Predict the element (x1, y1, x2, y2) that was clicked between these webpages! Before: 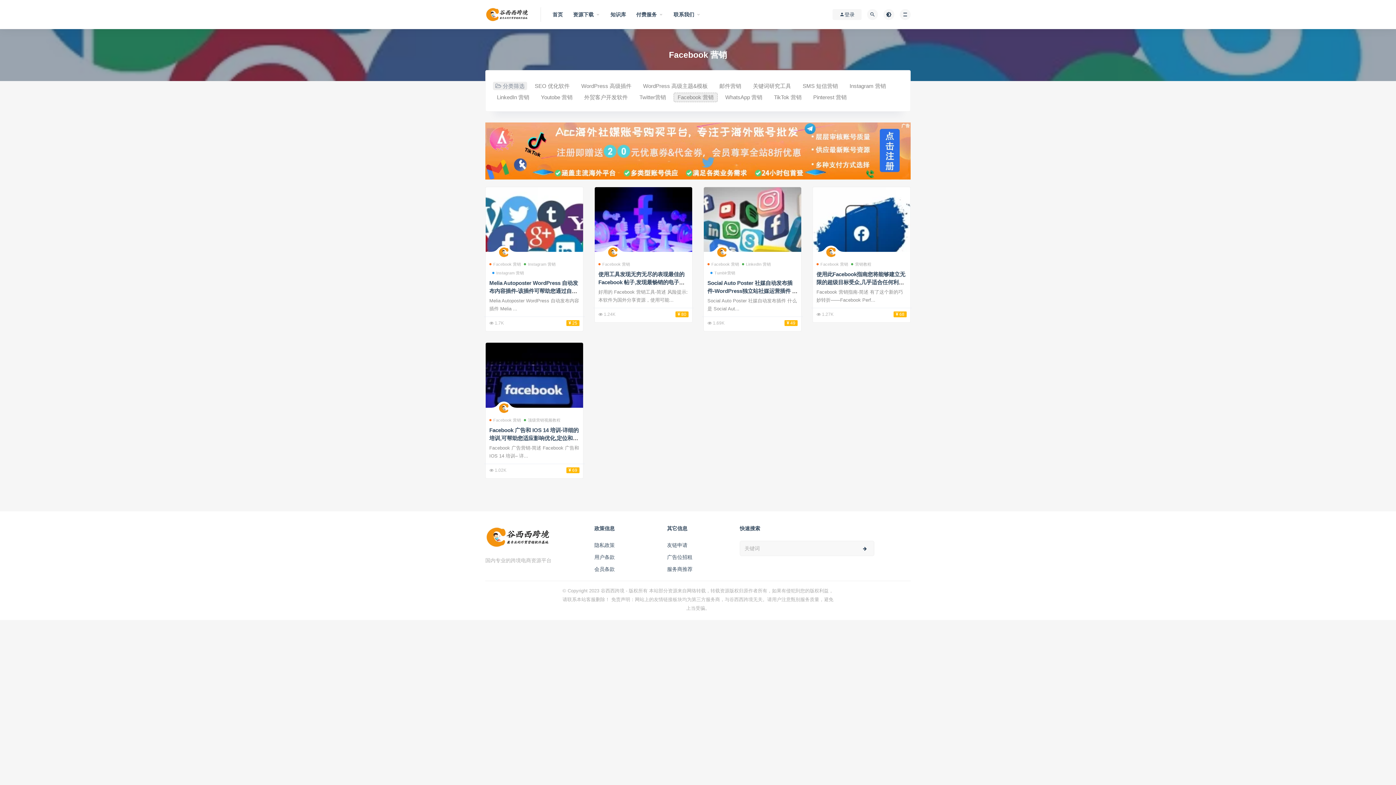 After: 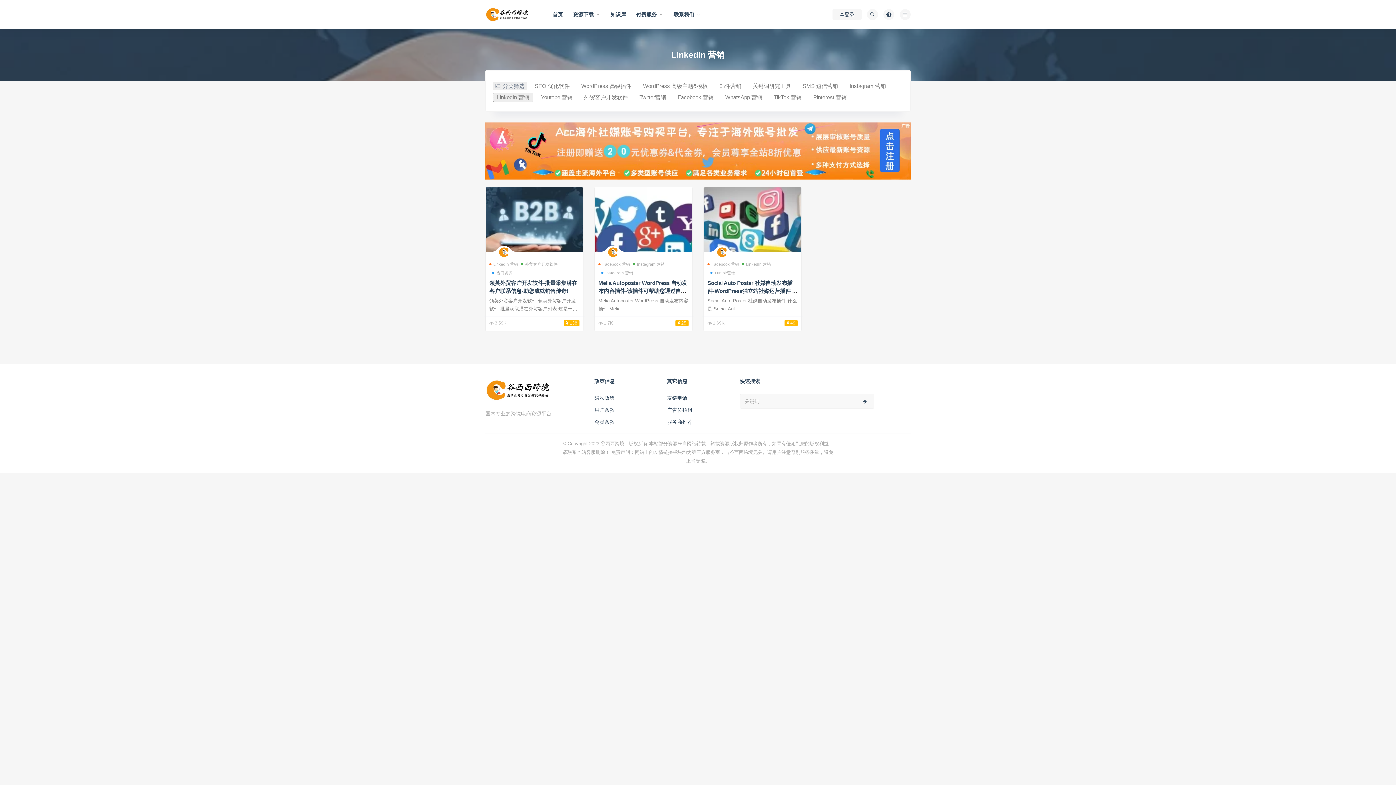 Action: label: LinkedIn 营销 bbox: (493, 92, 533, 102)